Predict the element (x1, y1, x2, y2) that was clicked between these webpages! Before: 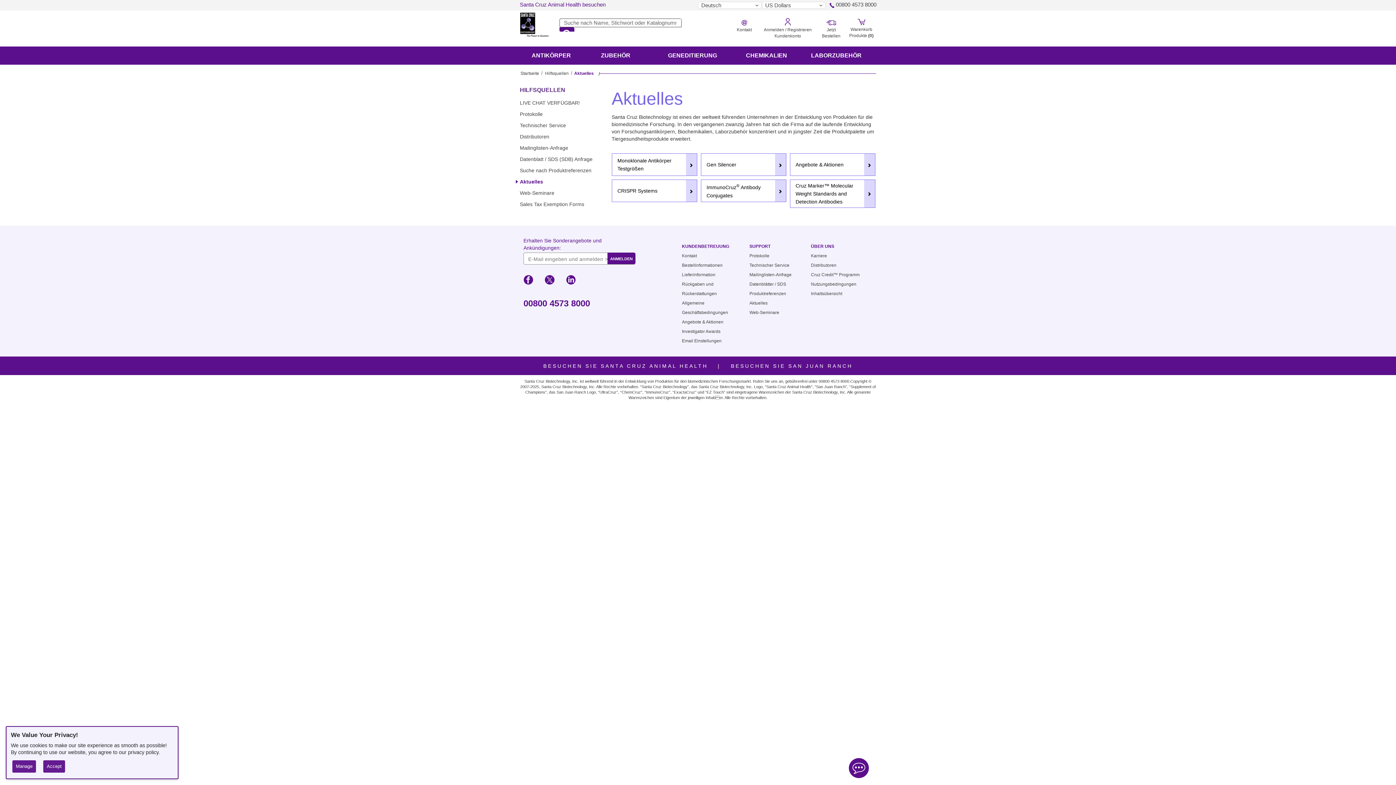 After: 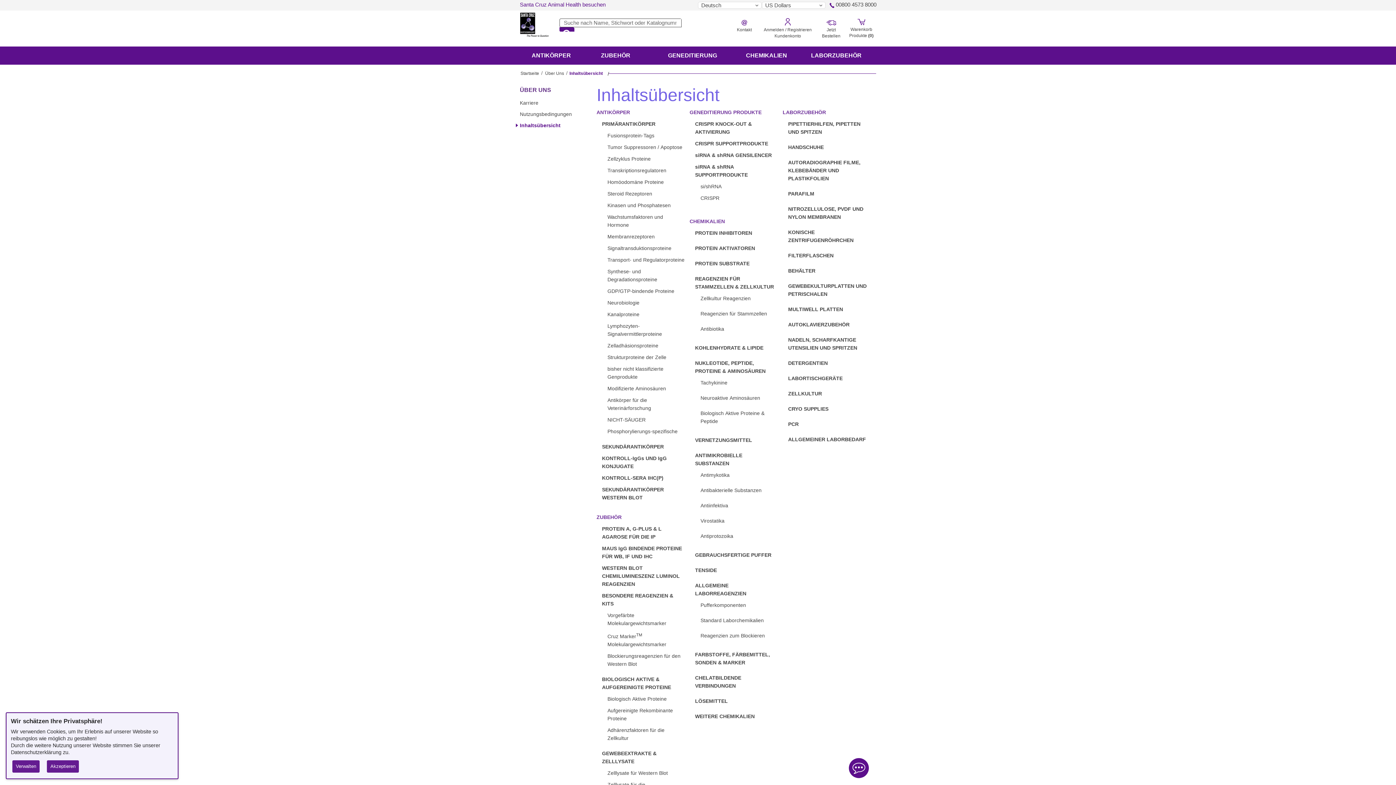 Action: label: Inhaltsübersicht bbox: (811, 291, 842, 296)